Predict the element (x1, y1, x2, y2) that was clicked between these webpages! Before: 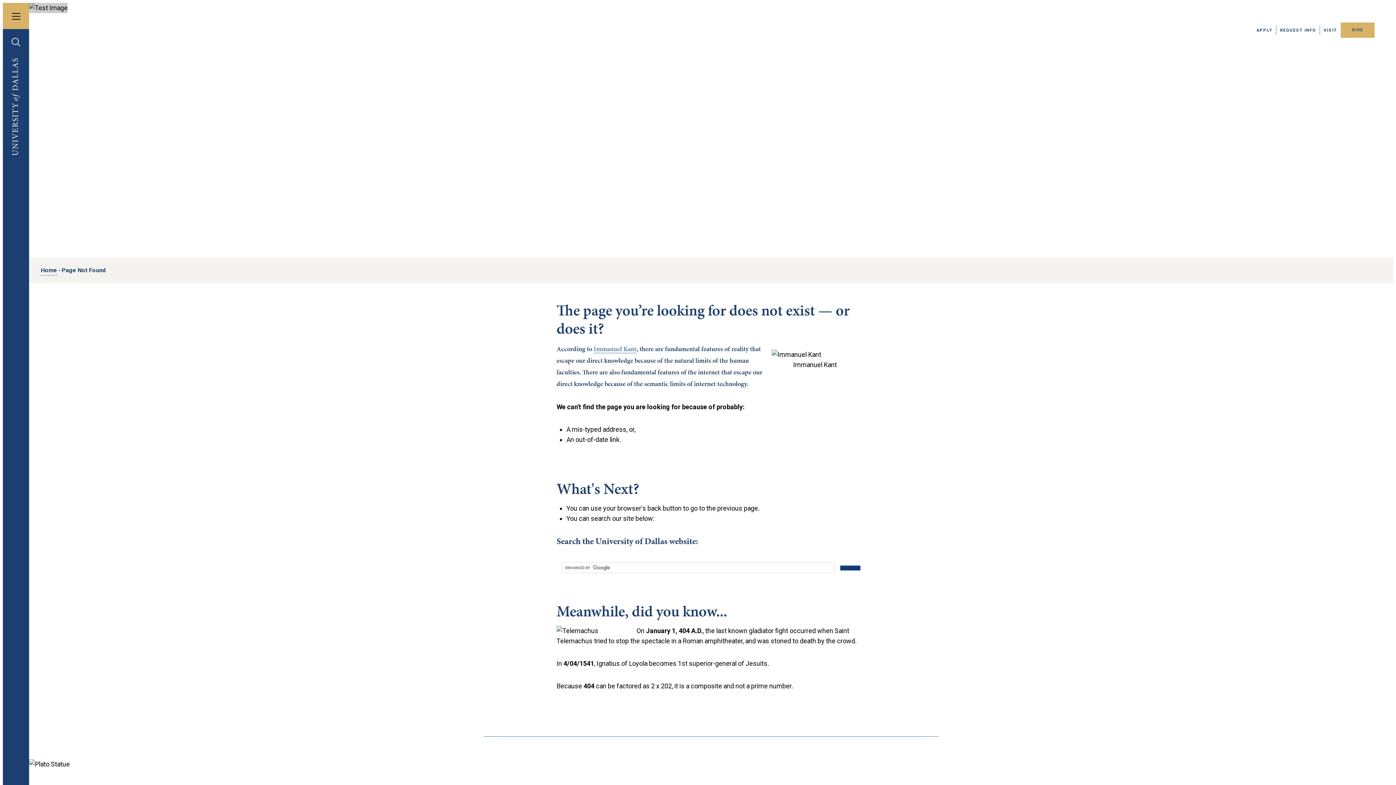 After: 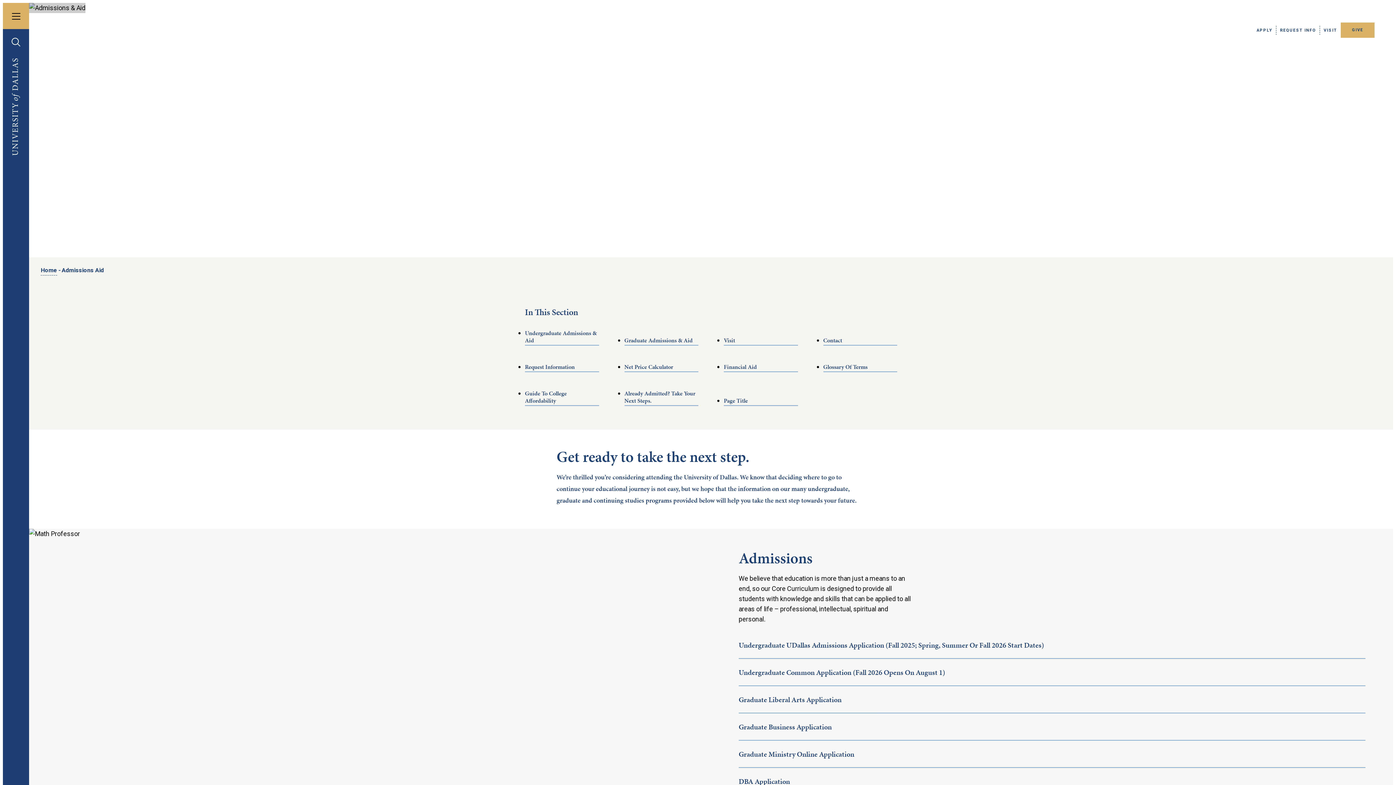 Action: bbox: (1256, 27, 1272, 32) label: APPLY